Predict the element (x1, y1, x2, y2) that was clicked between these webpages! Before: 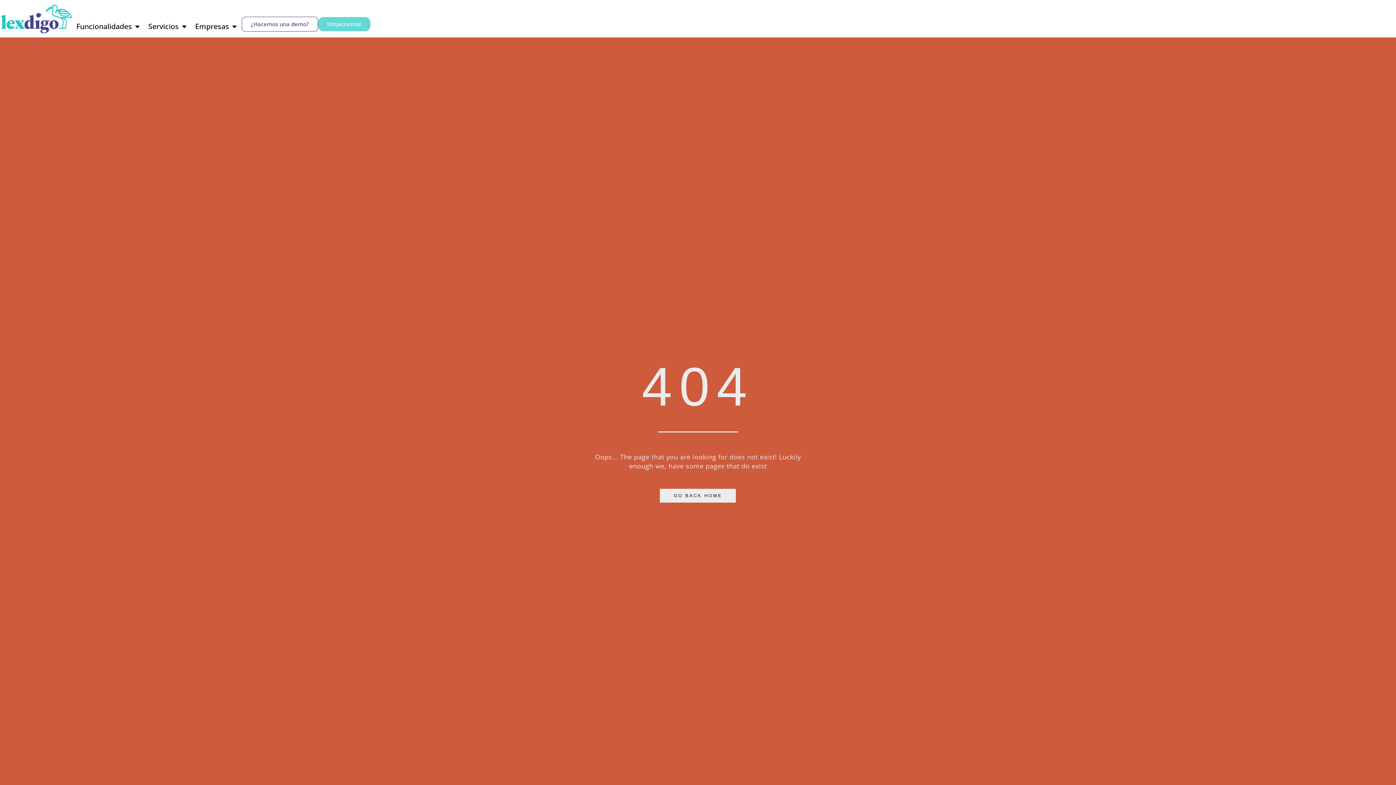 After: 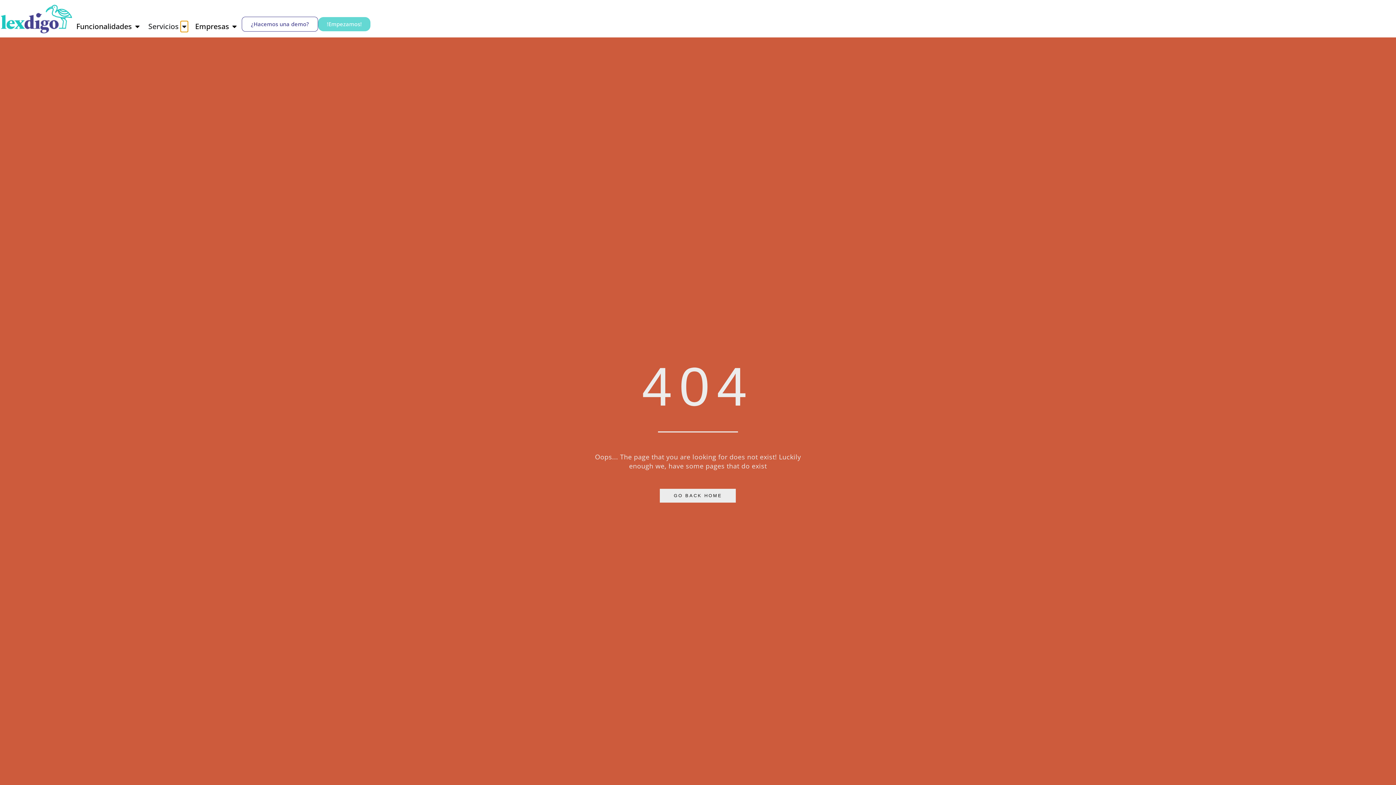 Action: label: Open Servicios bbox: (180, 21, 187, 32)